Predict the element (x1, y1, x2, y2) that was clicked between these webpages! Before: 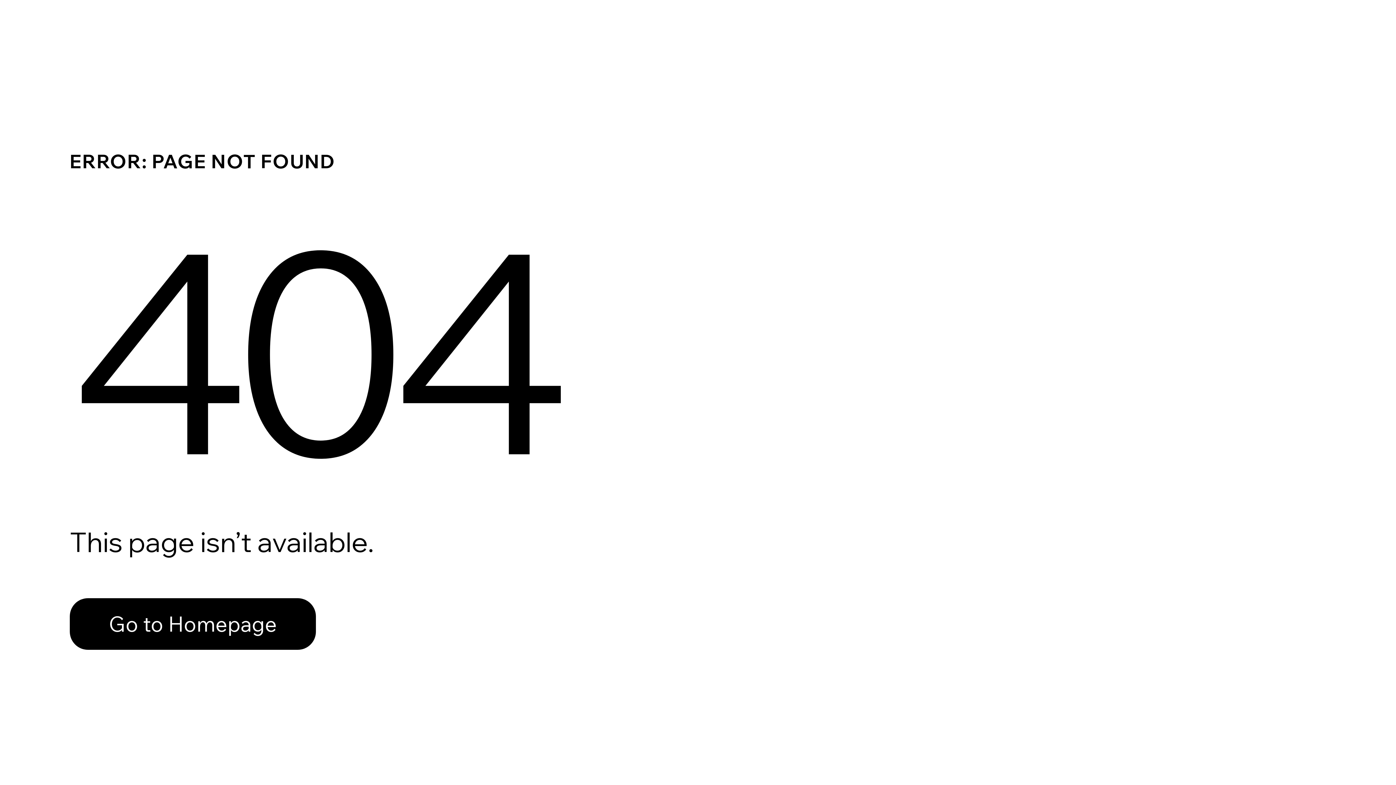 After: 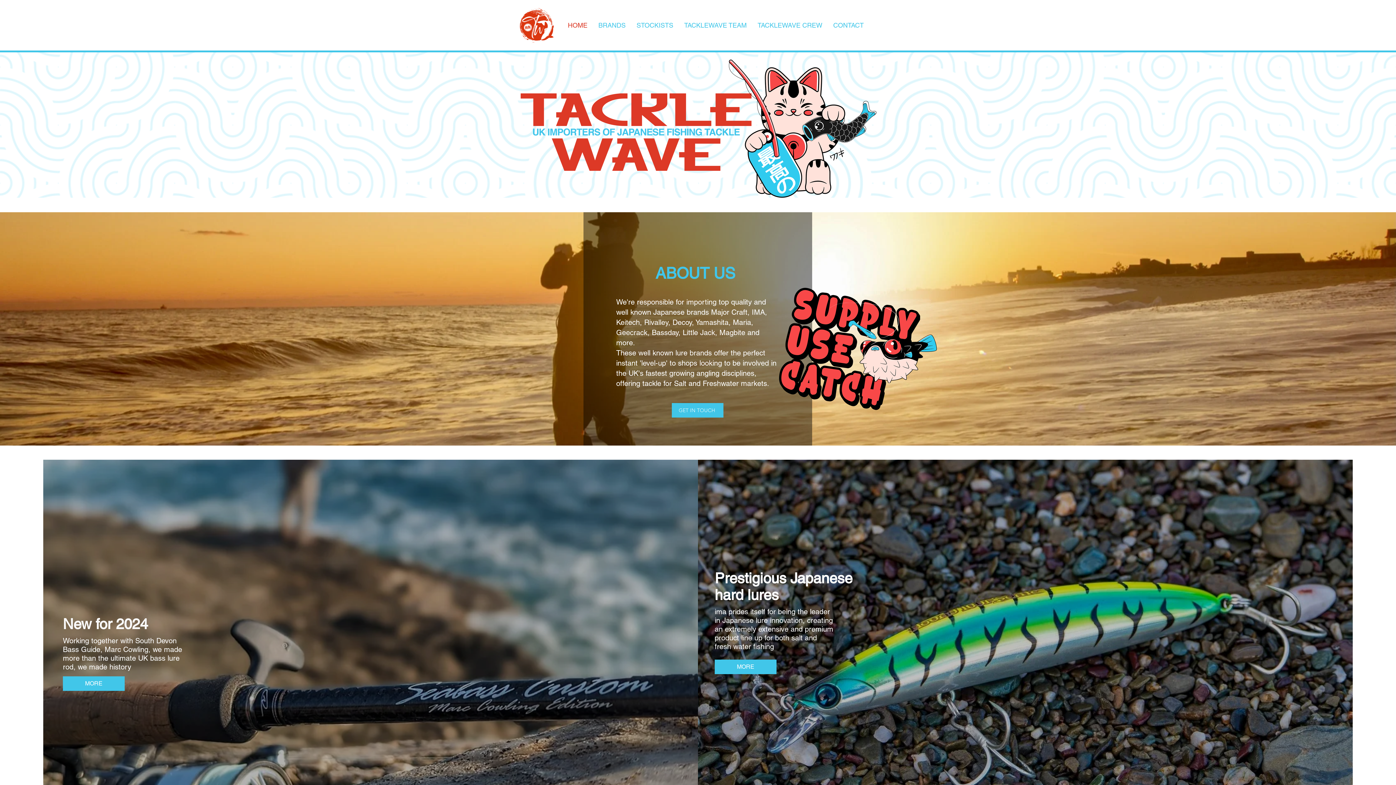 Action: bbox: (69, 582, 768, 659) label: Go to Homepage